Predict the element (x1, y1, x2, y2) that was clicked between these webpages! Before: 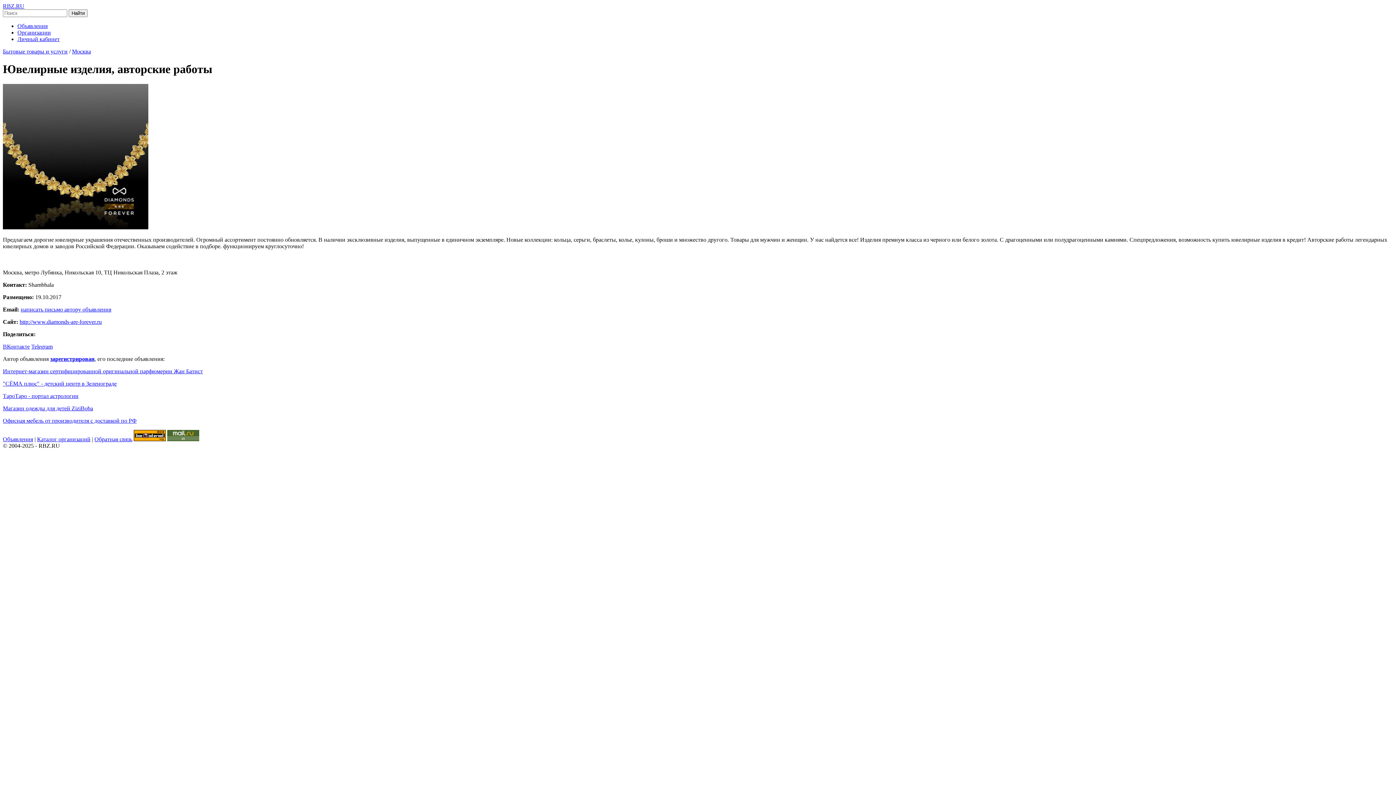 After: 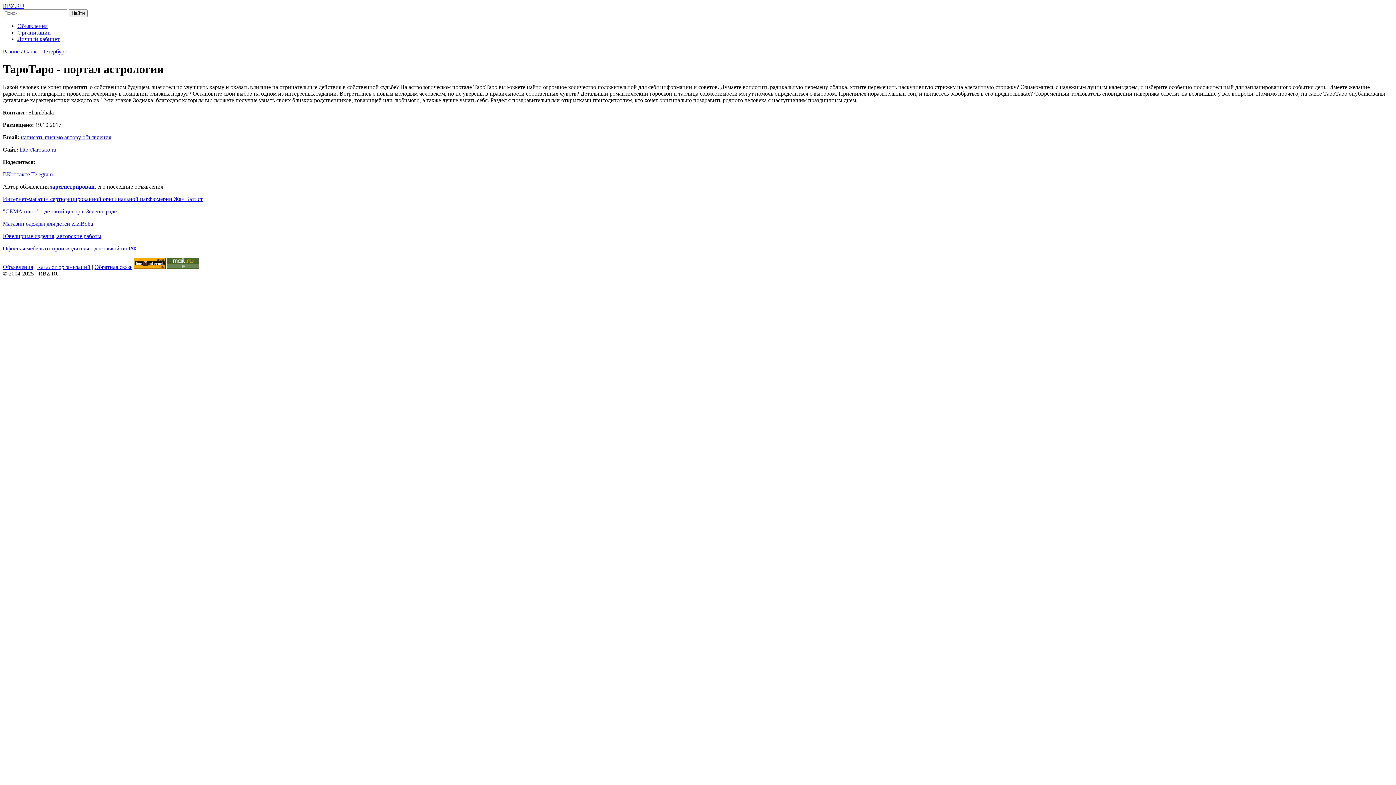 Action: label: ТароТаро - портал астрологии bbox: (2, 393, 78, 399)